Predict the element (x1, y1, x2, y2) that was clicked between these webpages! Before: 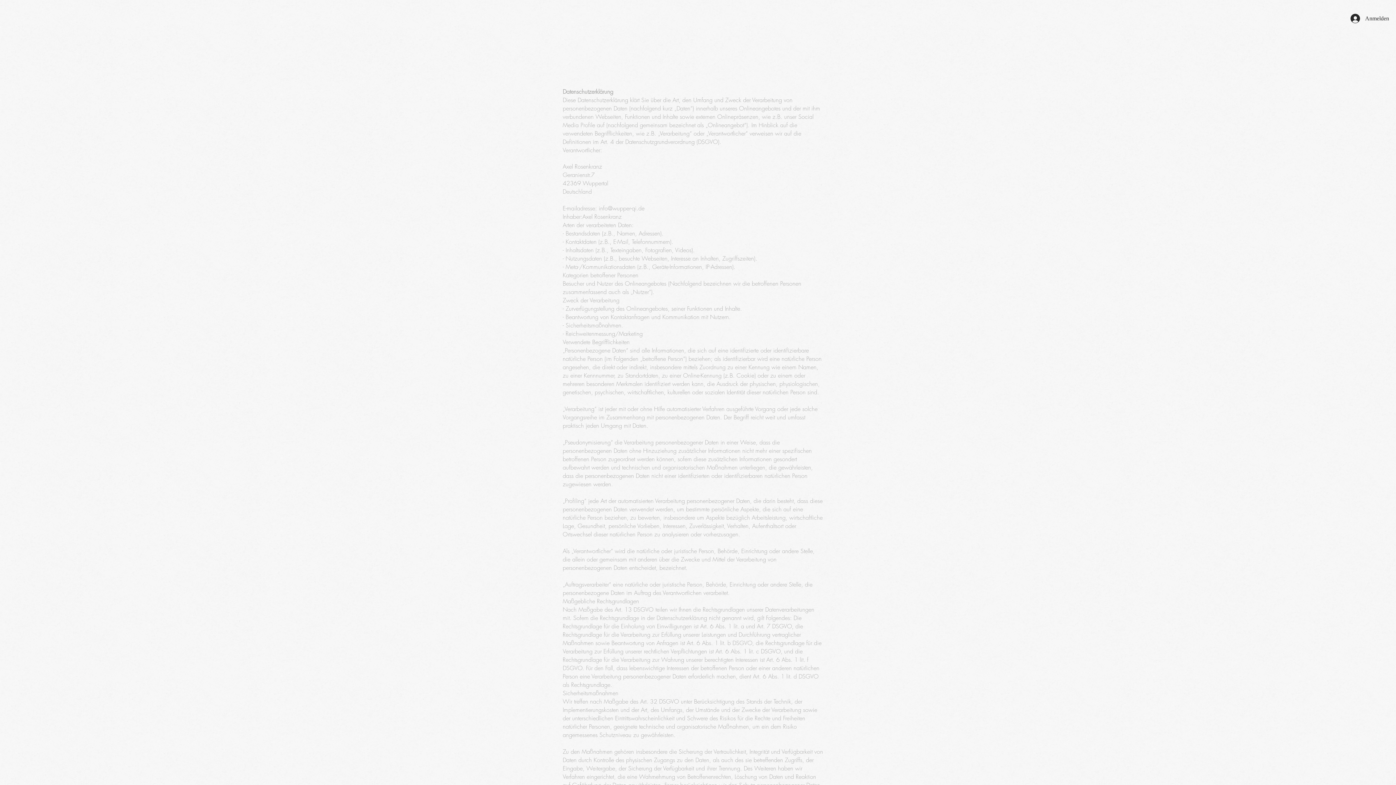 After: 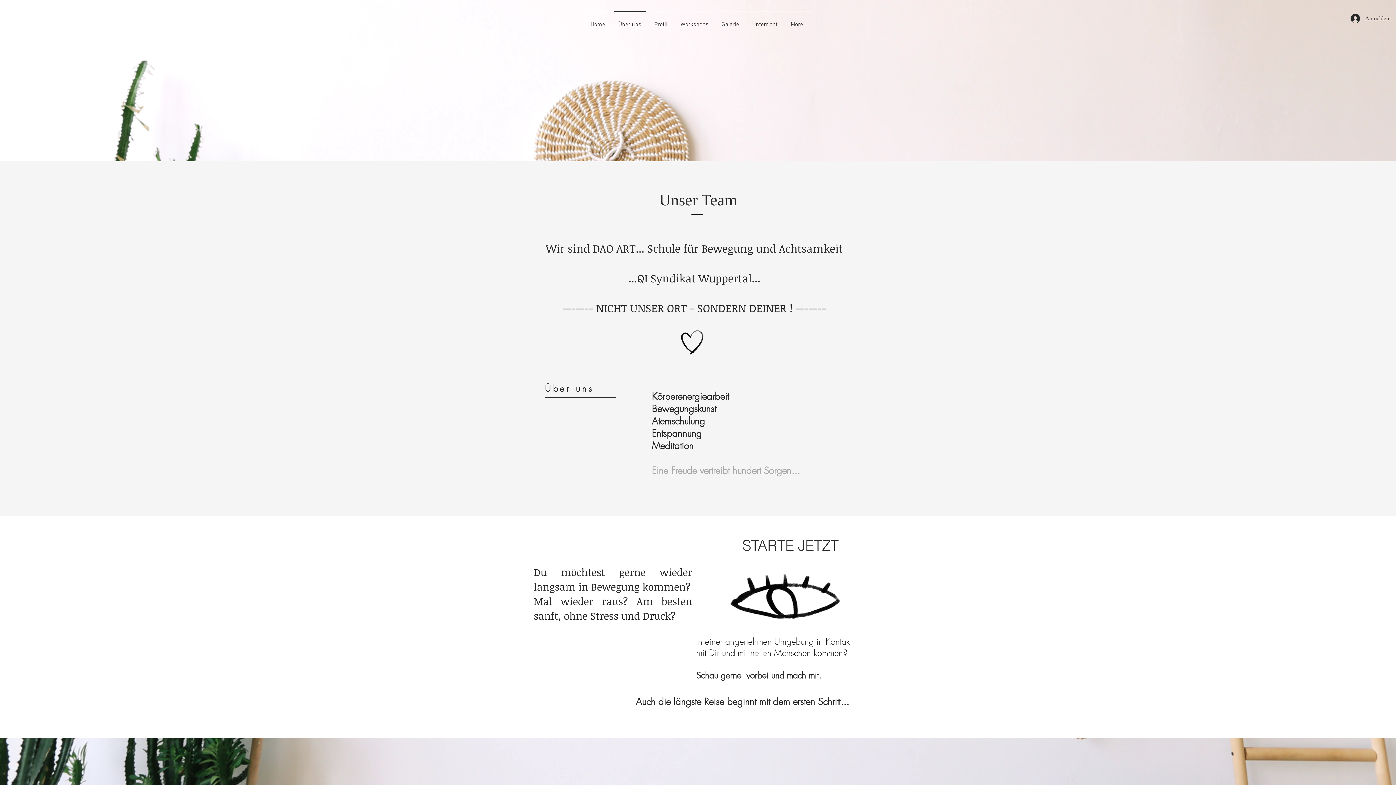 Action: bbox: (612, 10, 648, 32) label: Über uns